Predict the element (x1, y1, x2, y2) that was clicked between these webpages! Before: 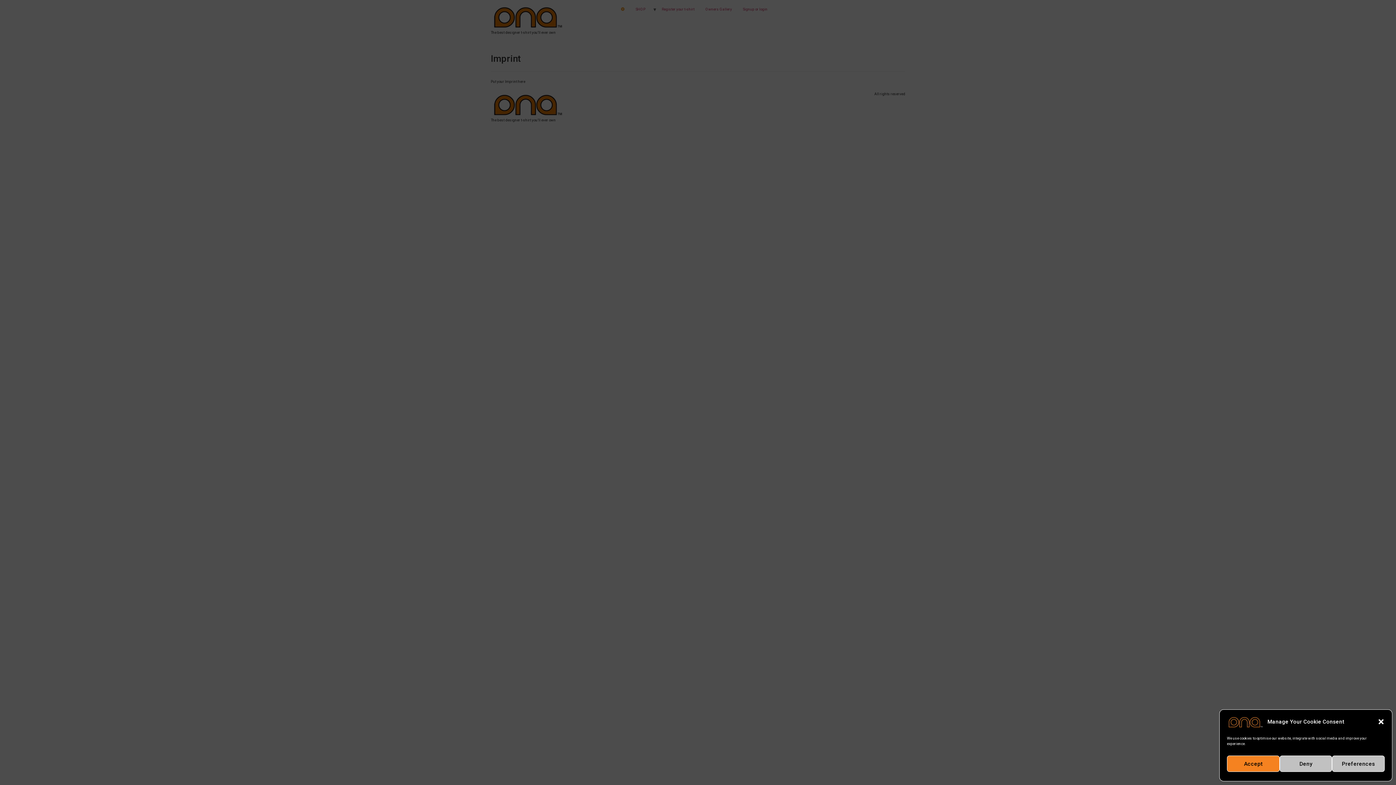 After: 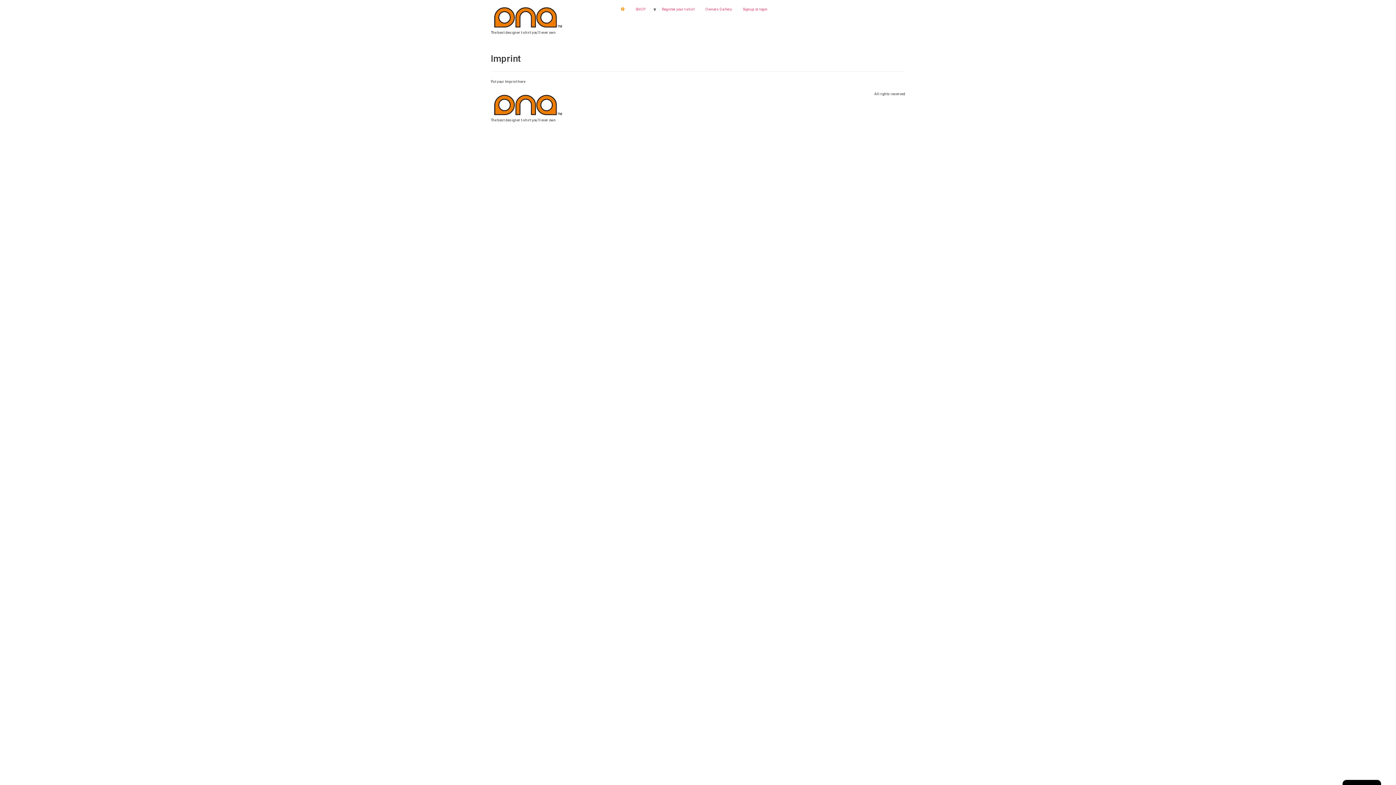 Action: label: Deny bbox: (1279, 756, 1332, 772)